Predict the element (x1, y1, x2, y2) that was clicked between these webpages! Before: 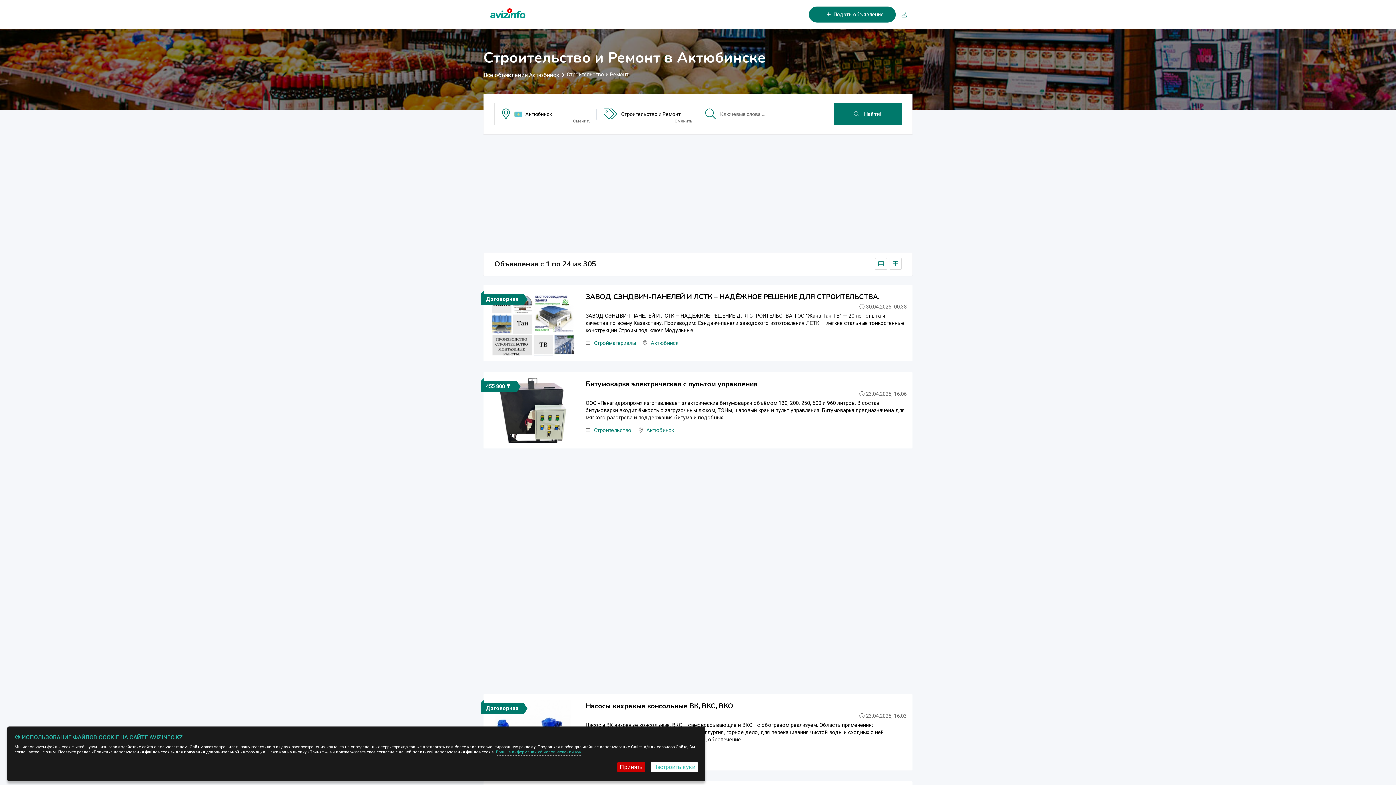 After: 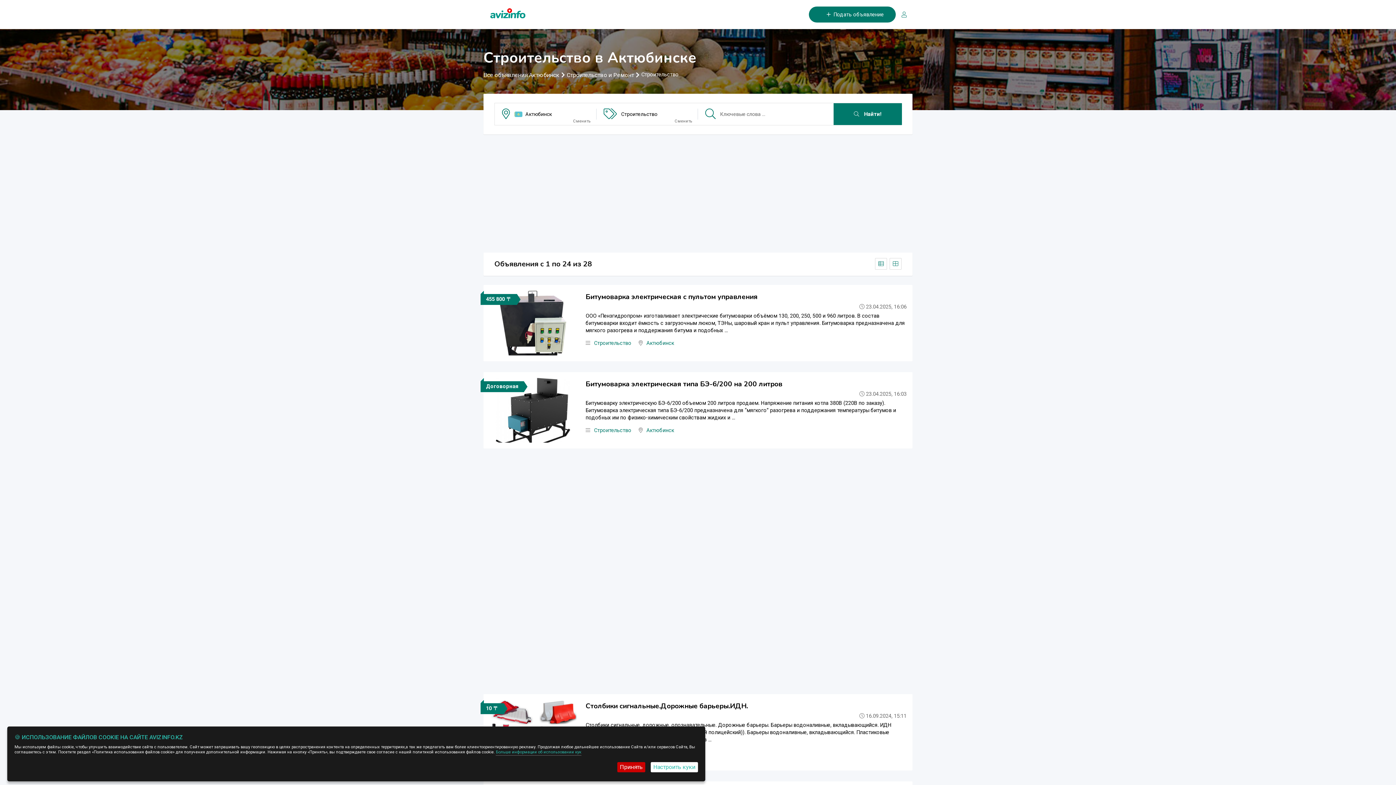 Action: bbox: (594, 427, 631, 433) label: Строительство